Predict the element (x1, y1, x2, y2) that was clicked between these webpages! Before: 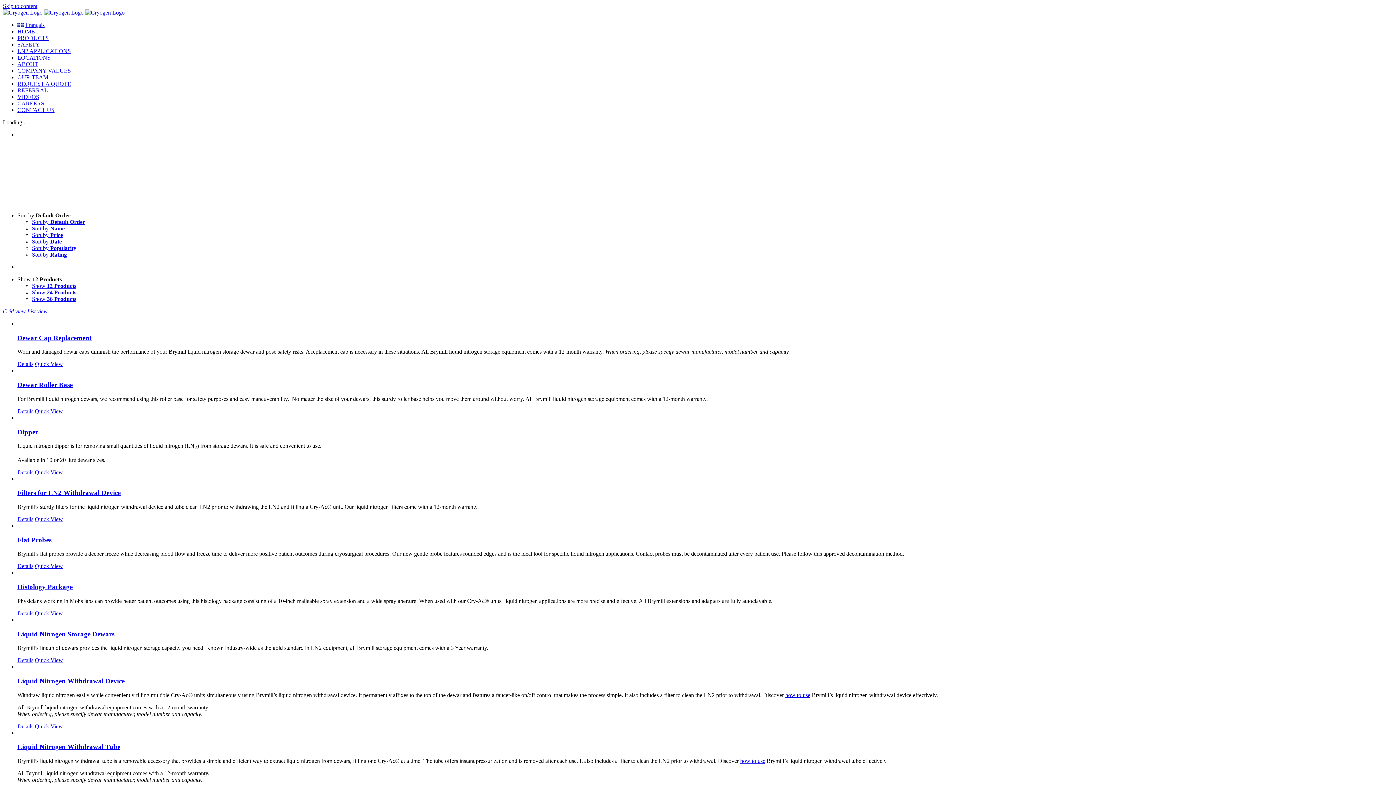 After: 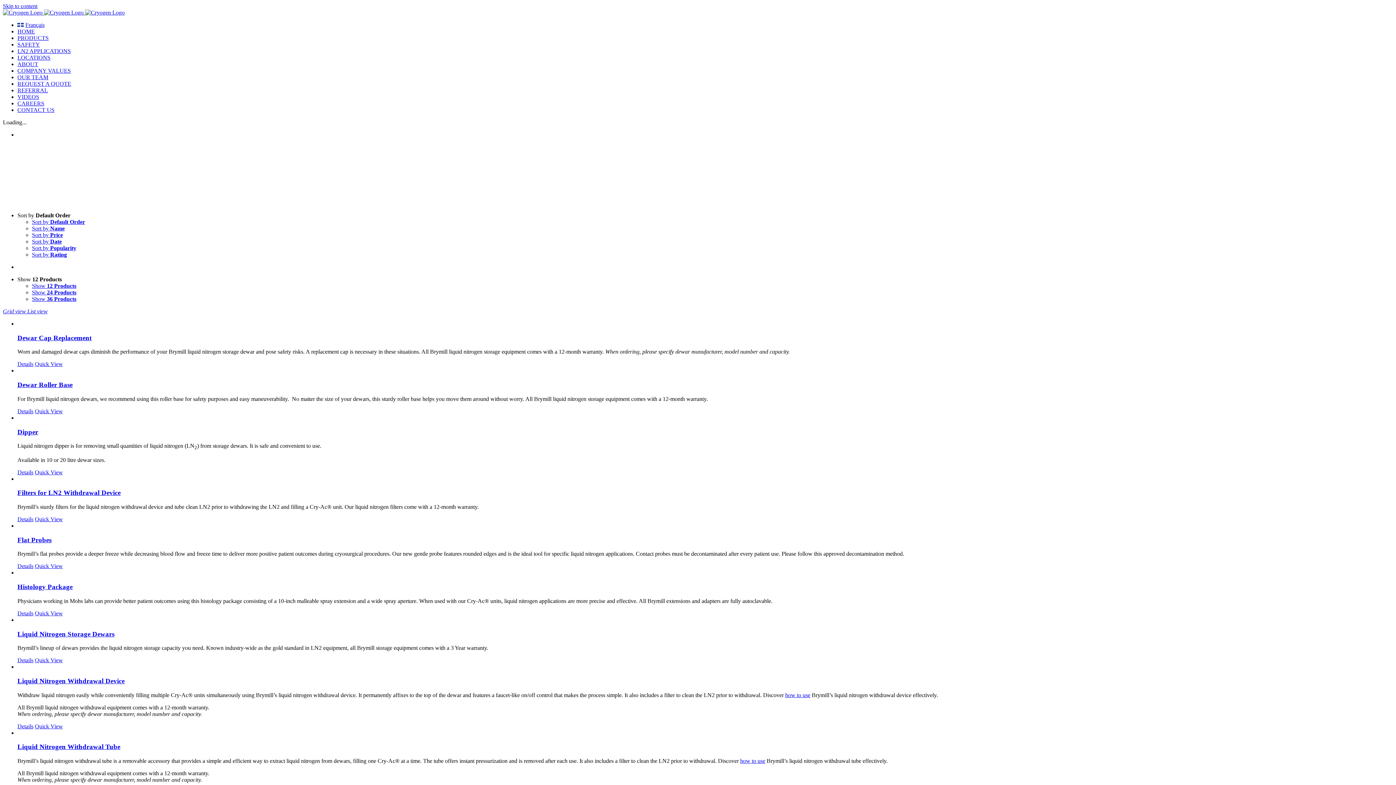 Action: bbox: (17, 276, 61, 282) label: Show 12 Products